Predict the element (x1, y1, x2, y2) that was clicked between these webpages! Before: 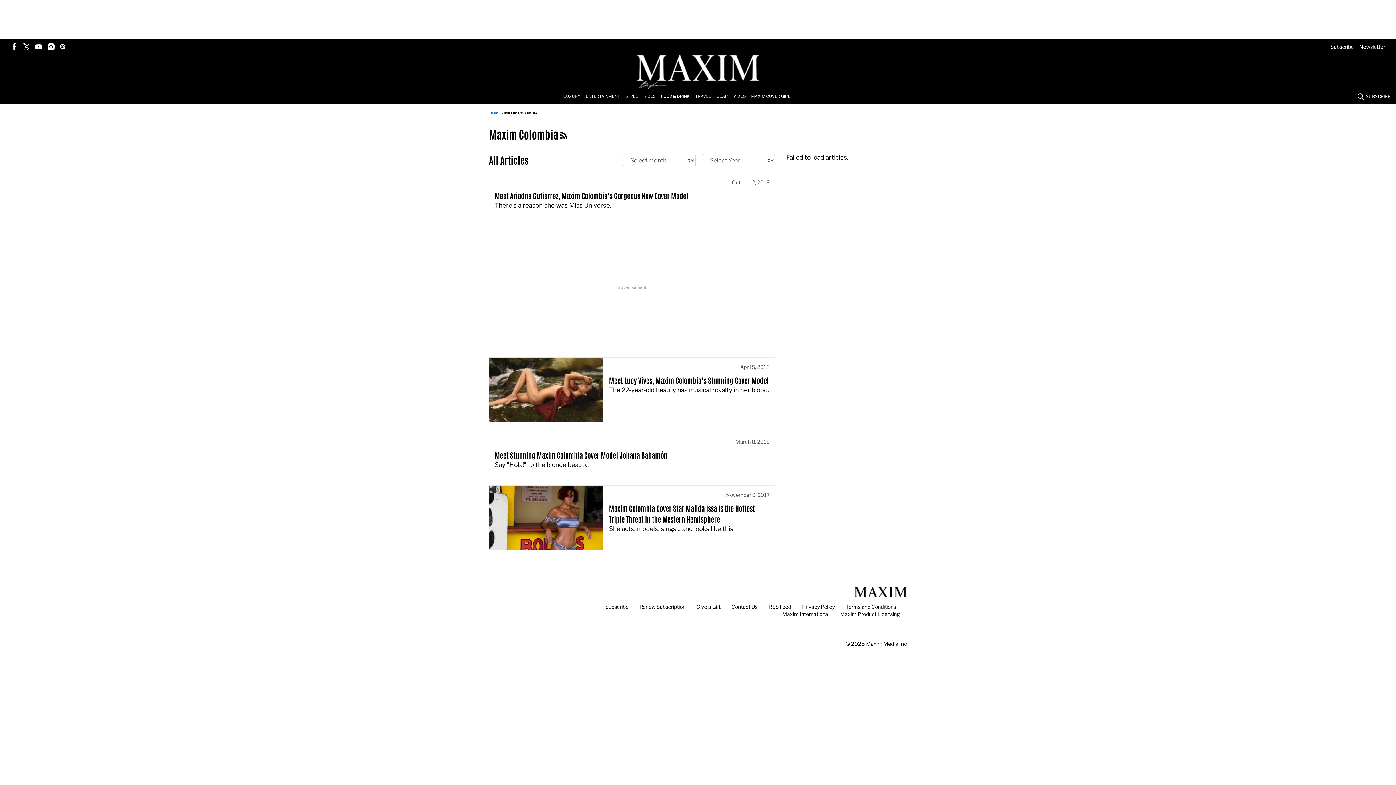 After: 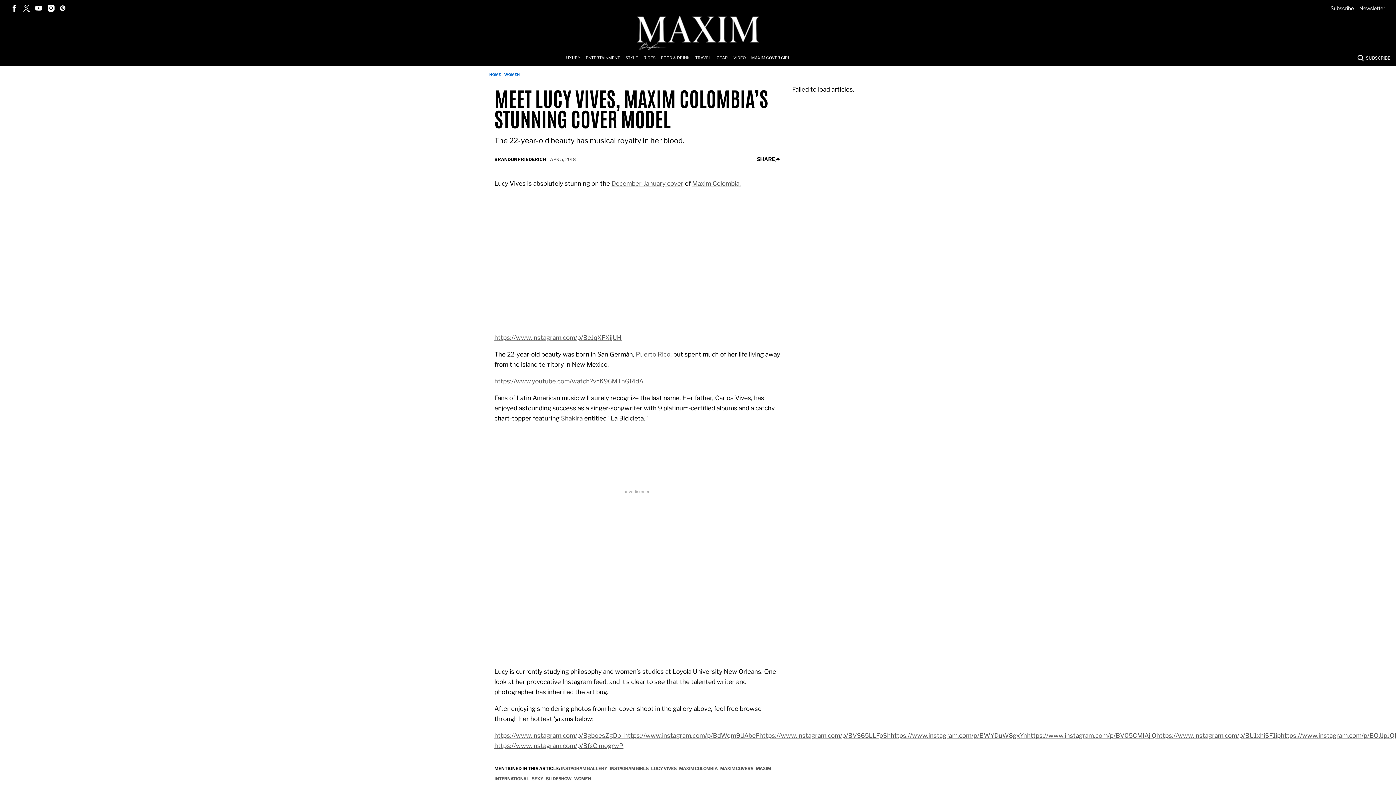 Action: bbox: (489, 357, 603, 422)